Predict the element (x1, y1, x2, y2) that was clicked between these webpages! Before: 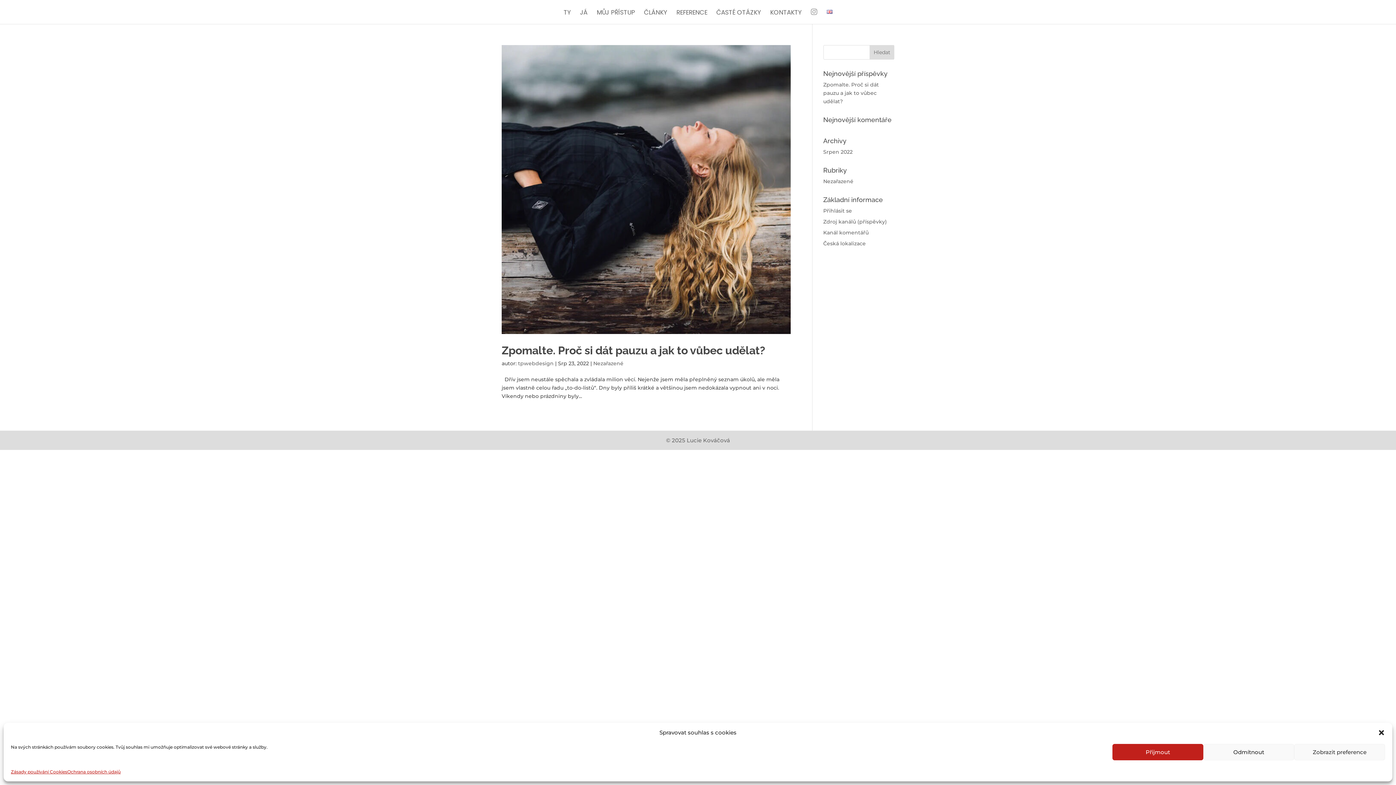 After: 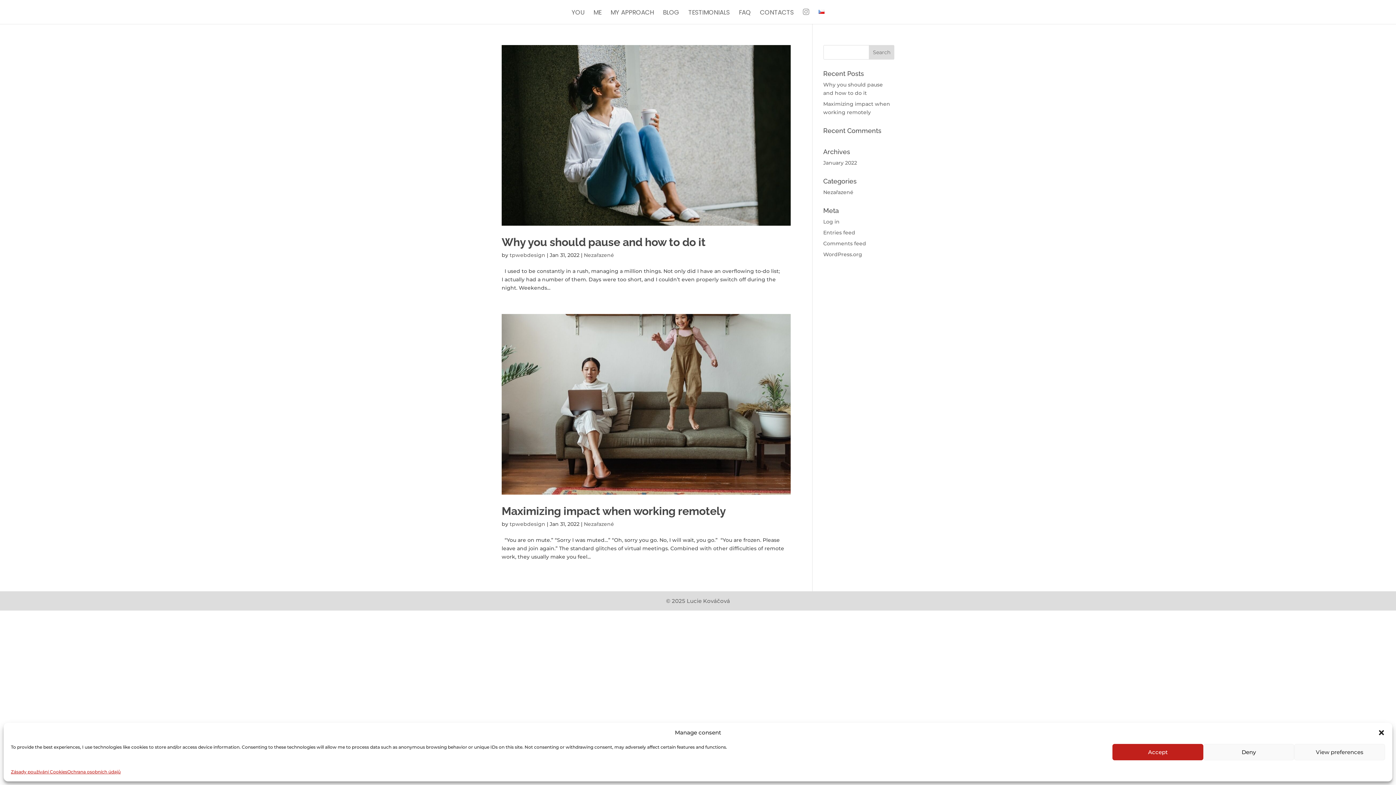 Action: bbox: (826, 9, 832, 23)